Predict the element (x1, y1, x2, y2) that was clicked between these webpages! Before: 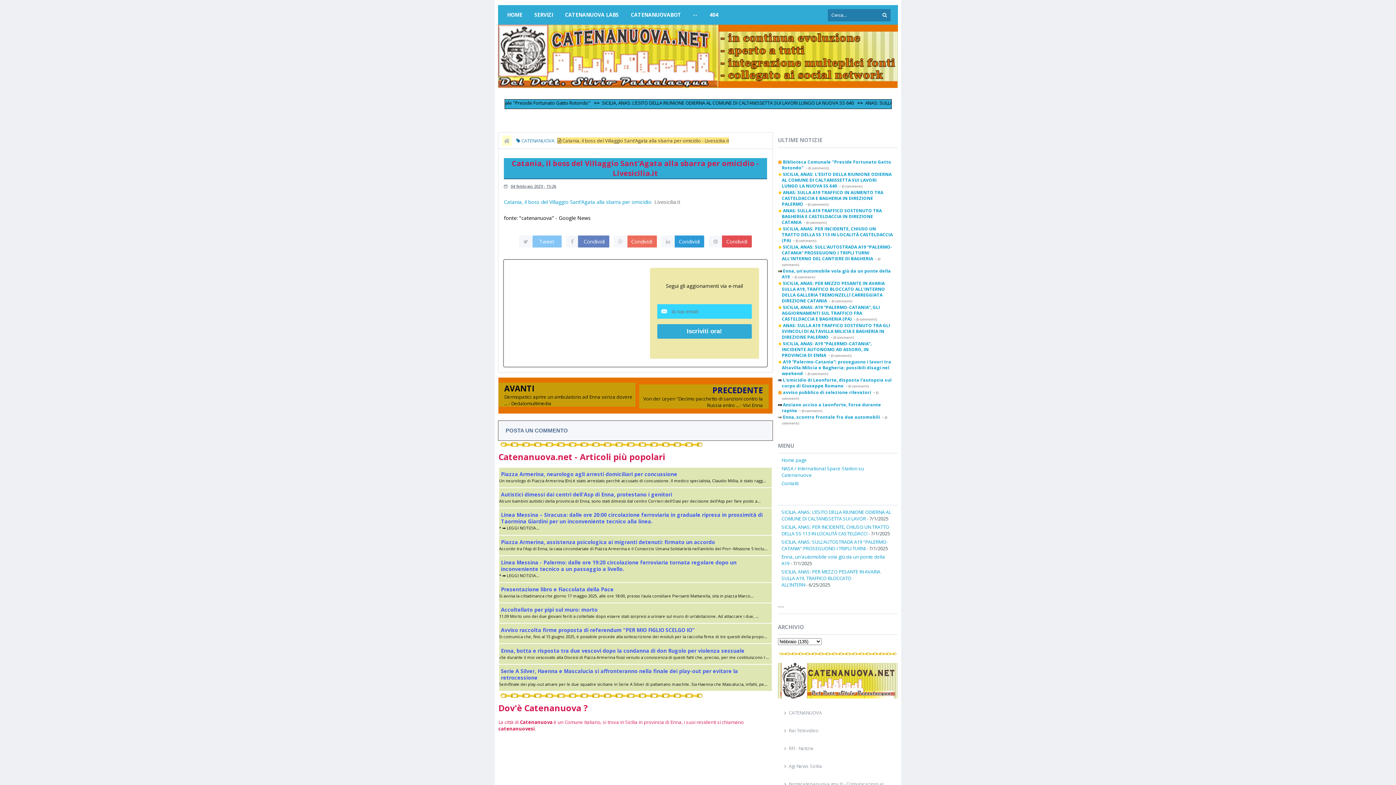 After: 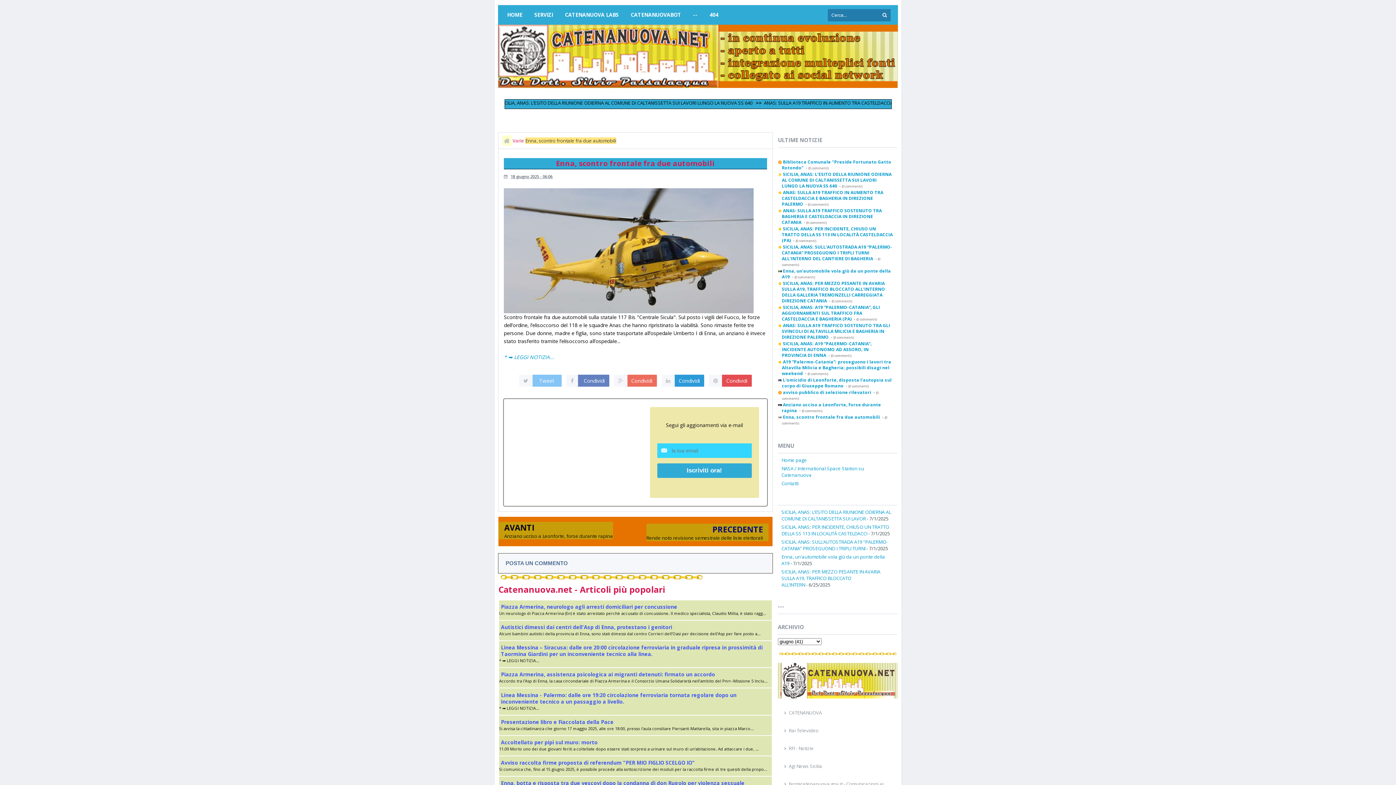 Action: label: Enna, scontro frontale fra due automobili bbox: (782, 414, 881, 420)